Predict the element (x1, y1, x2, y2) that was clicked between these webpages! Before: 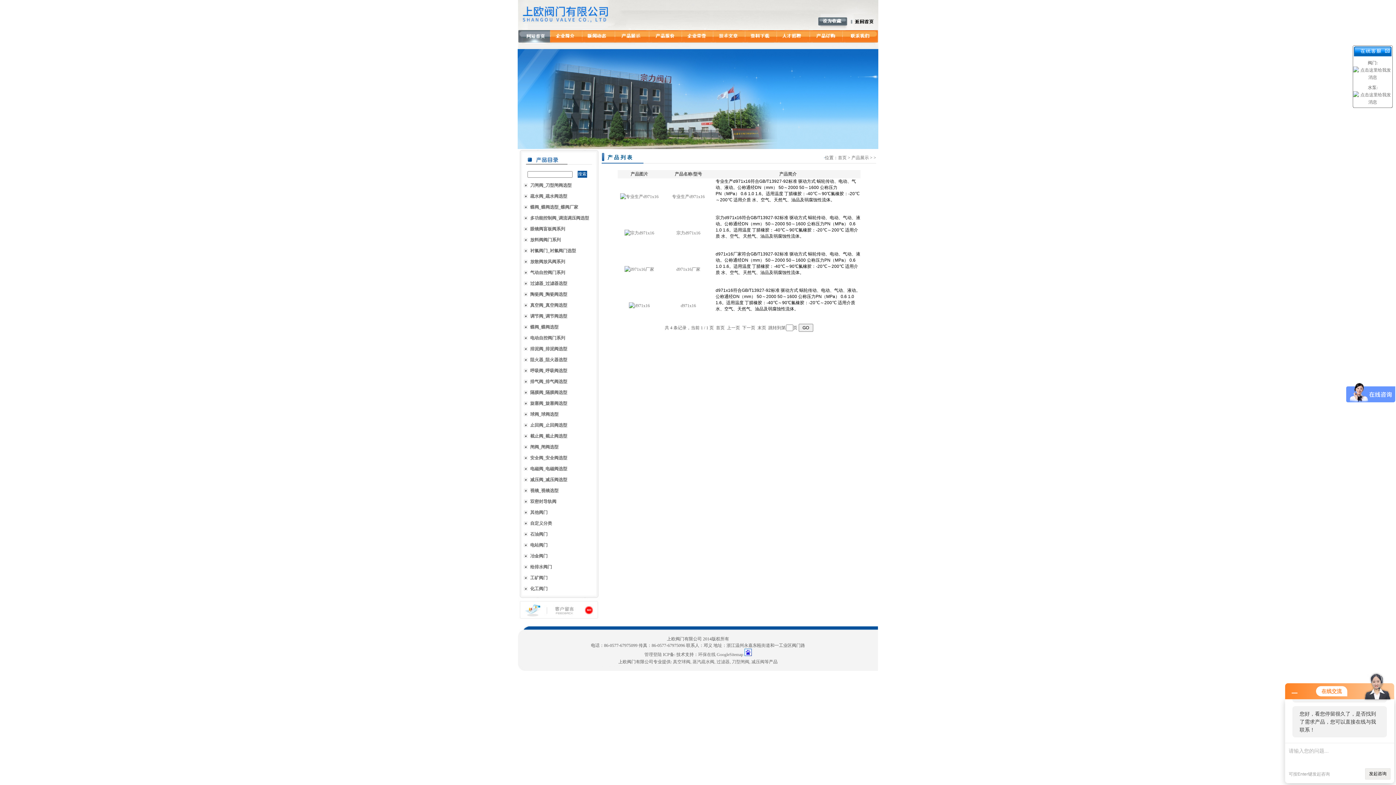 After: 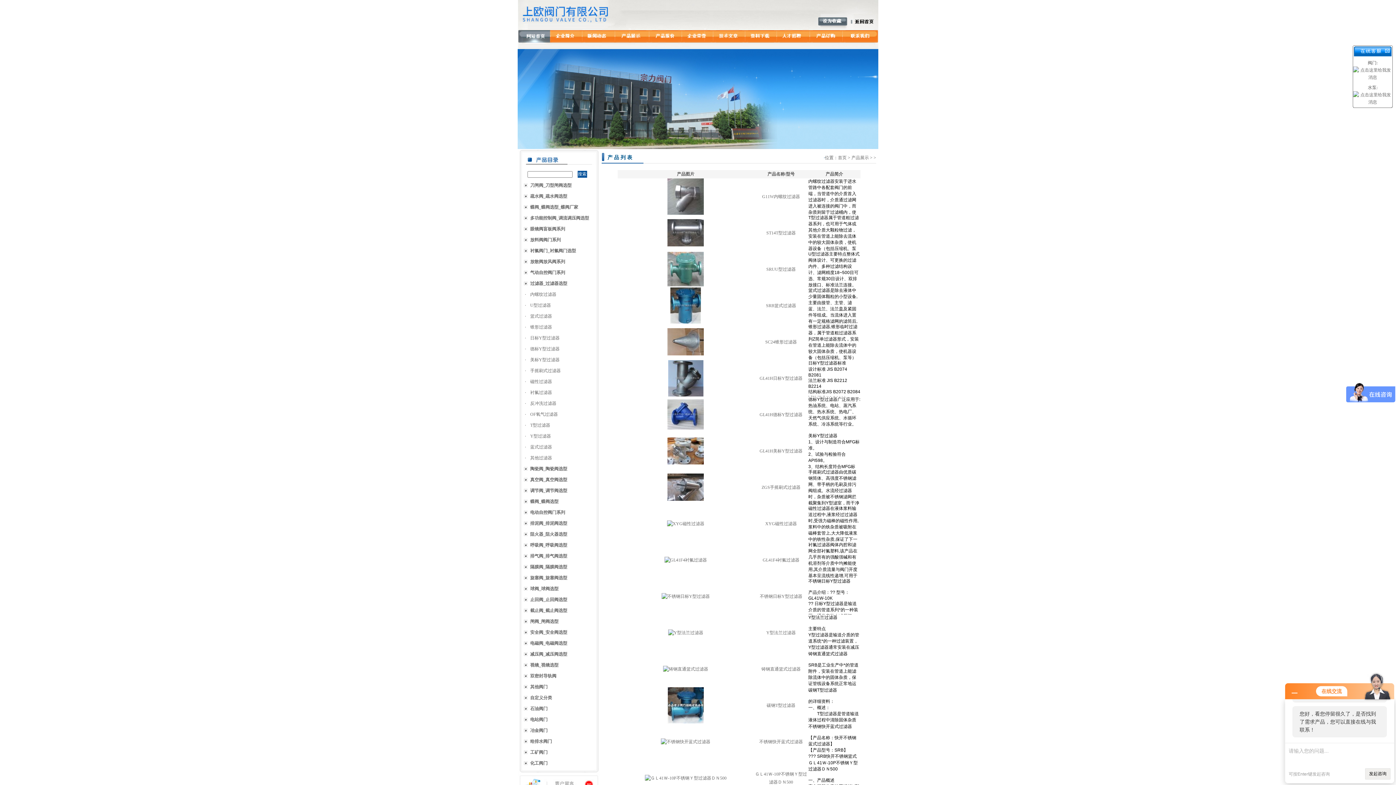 Action: bbox: (716, 659, 729, 664) label: 过滤器